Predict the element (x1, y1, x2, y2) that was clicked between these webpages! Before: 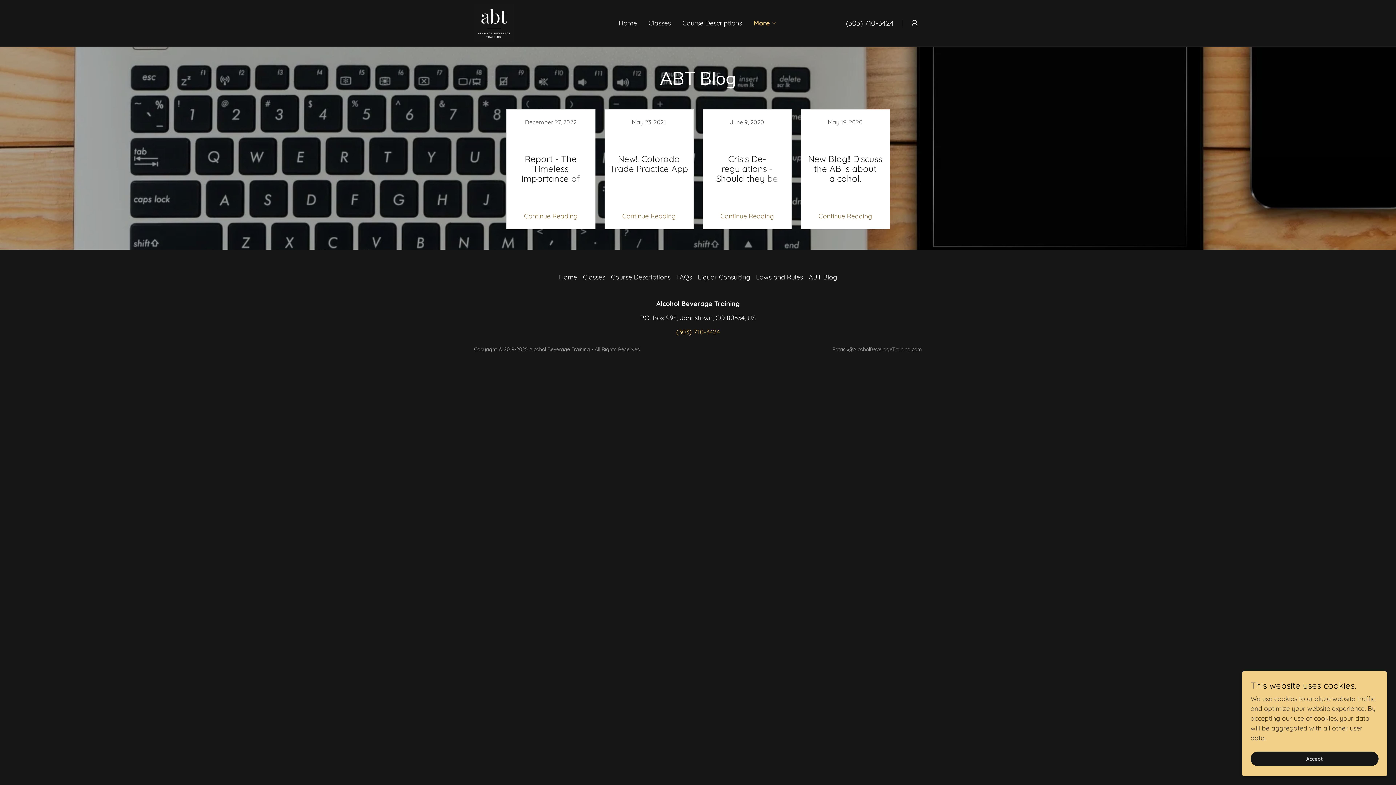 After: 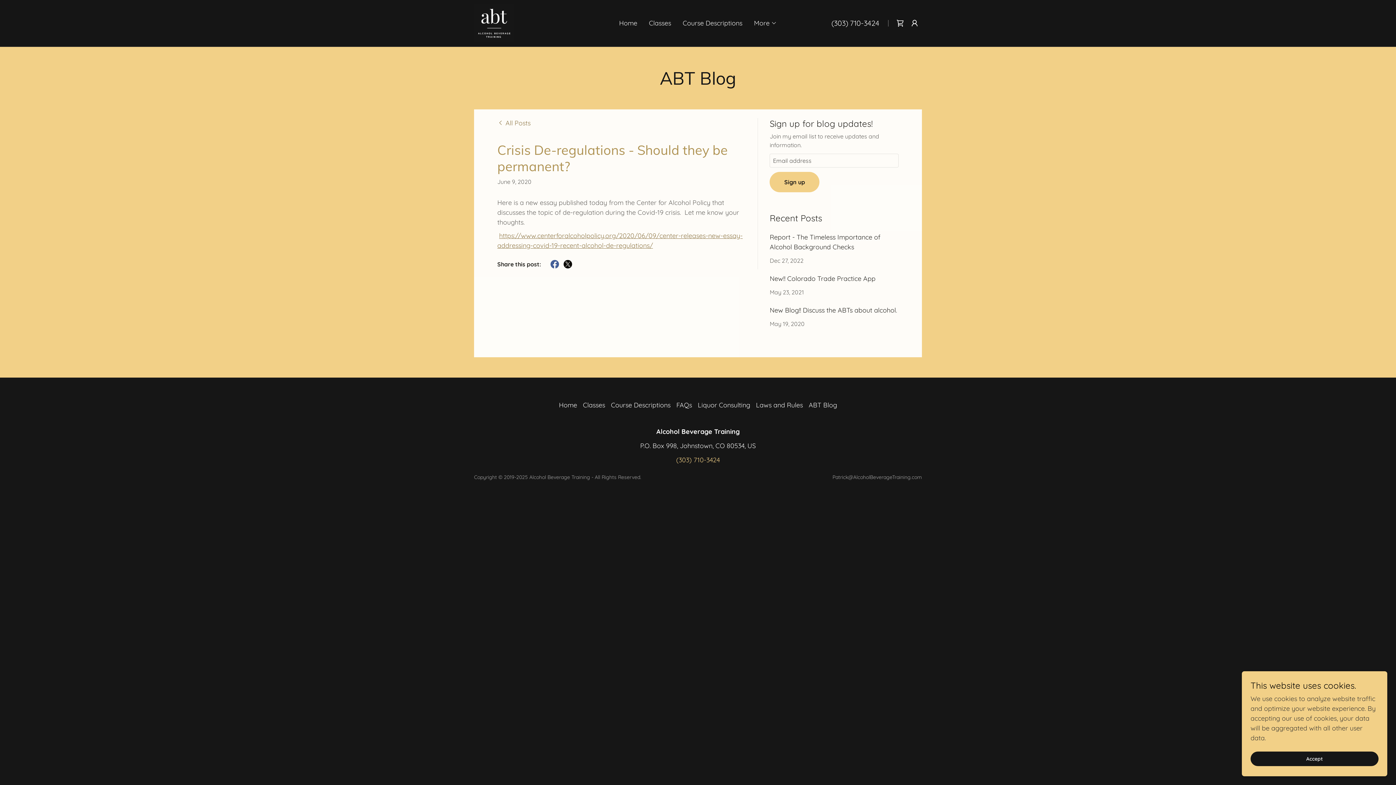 Action: bbox: (720, 212, 774, 220) label: Continue Reading